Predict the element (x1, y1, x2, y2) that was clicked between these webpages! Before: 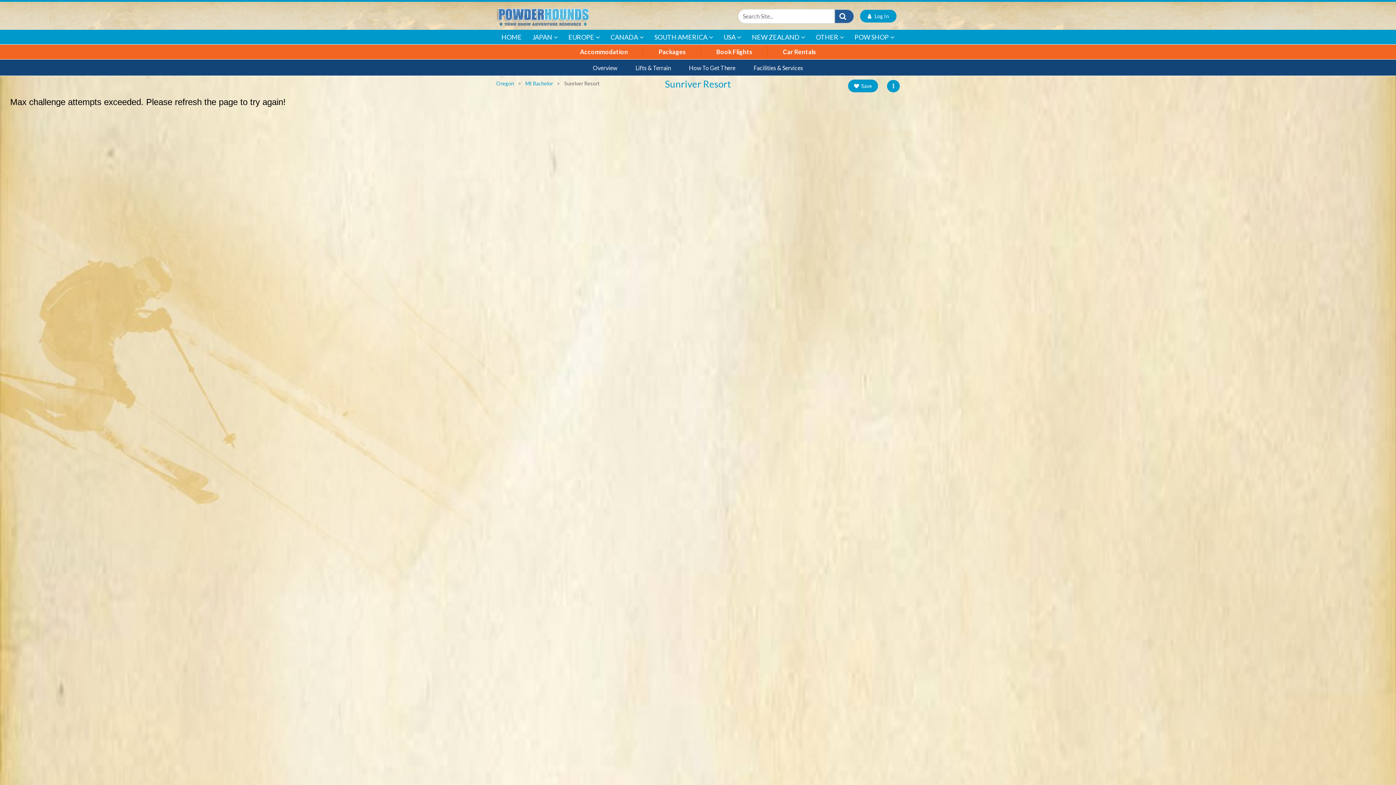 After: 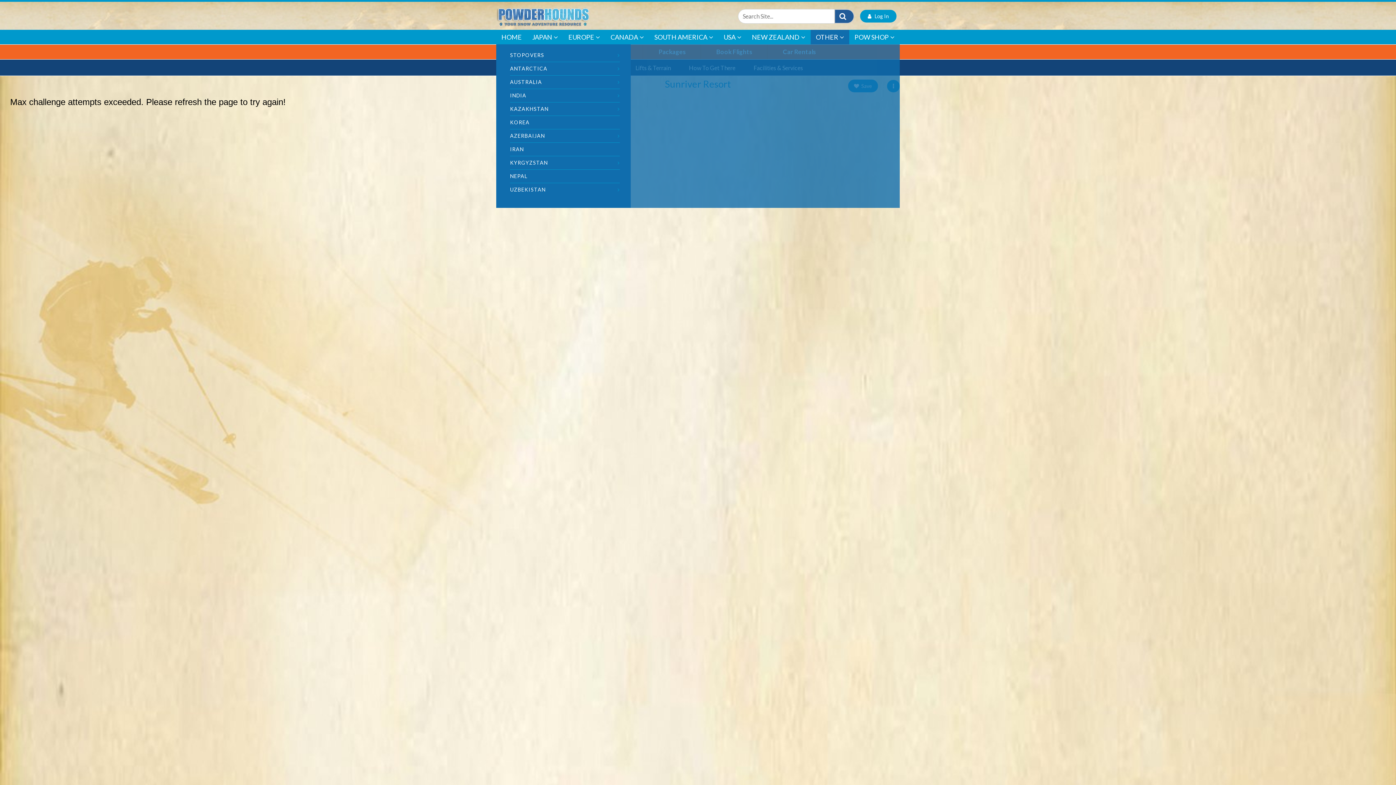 Action: label: OTHER bbox: (814, 29, 845, 44)